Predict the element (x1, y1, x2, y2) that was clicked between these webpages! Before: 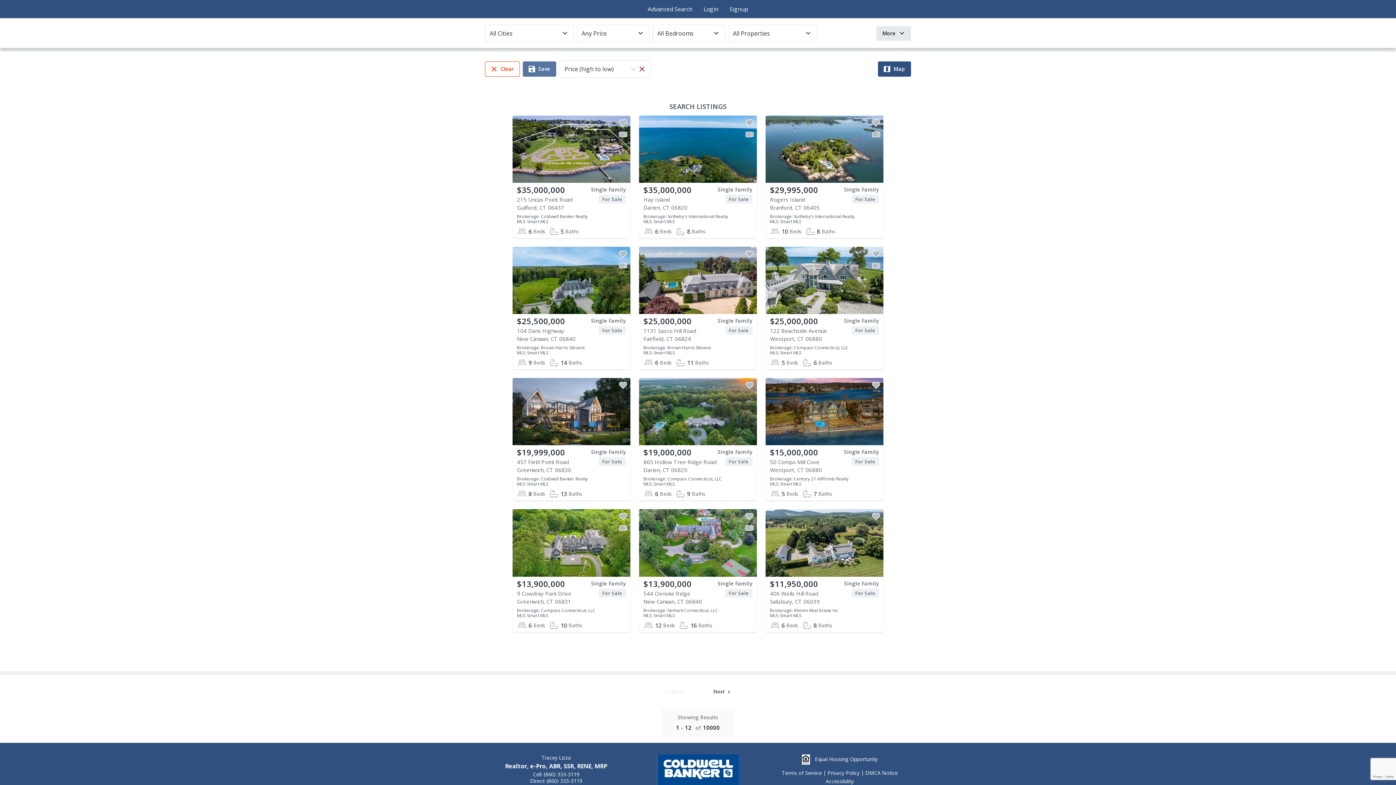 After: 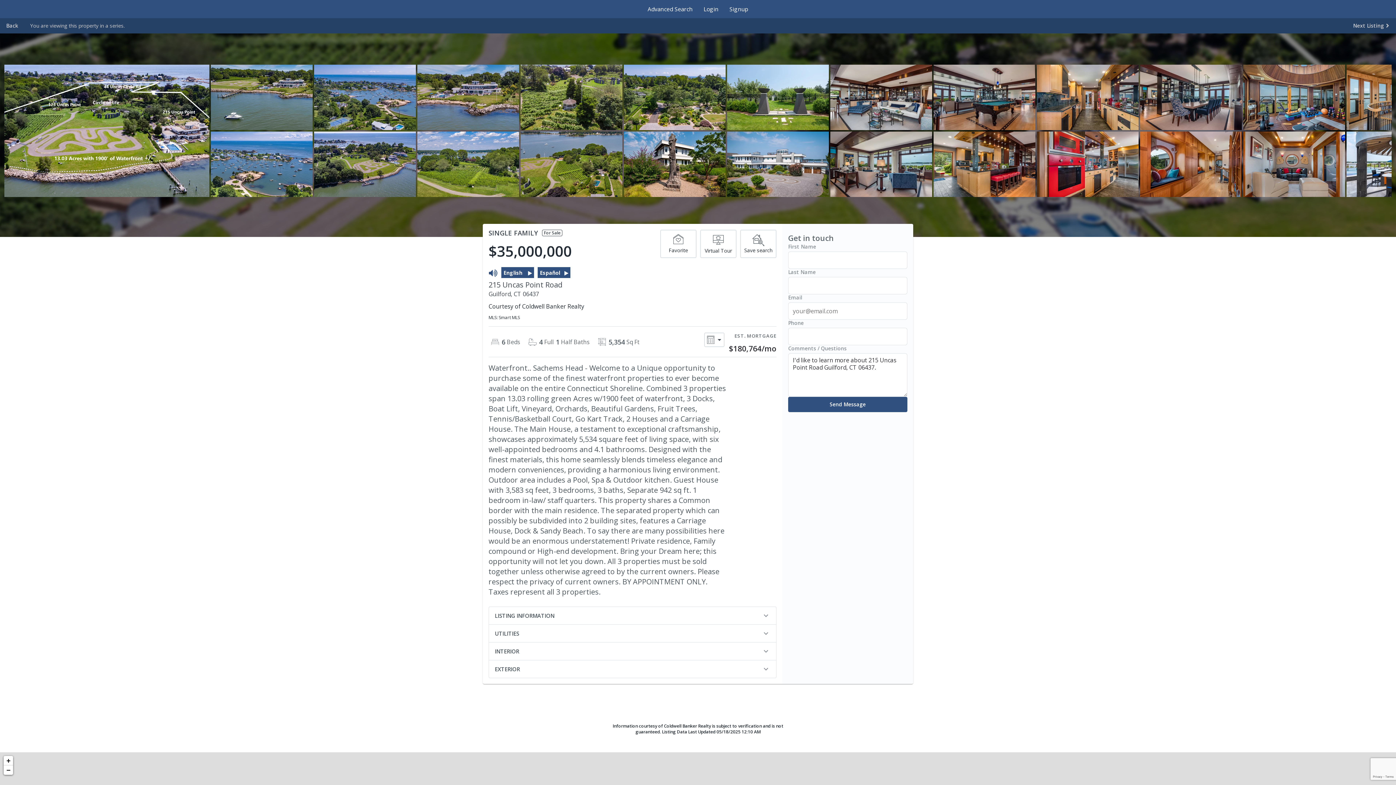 Action: bbox: (512, 115, 630, 238) label: $35,000,000
Single Family
215 Uncas Point Road
For Sale
Guilford, CT 06437
Brokerage: Coldwell Banker Realty
MLS: Smart MLS
6
Beds
5
Baths